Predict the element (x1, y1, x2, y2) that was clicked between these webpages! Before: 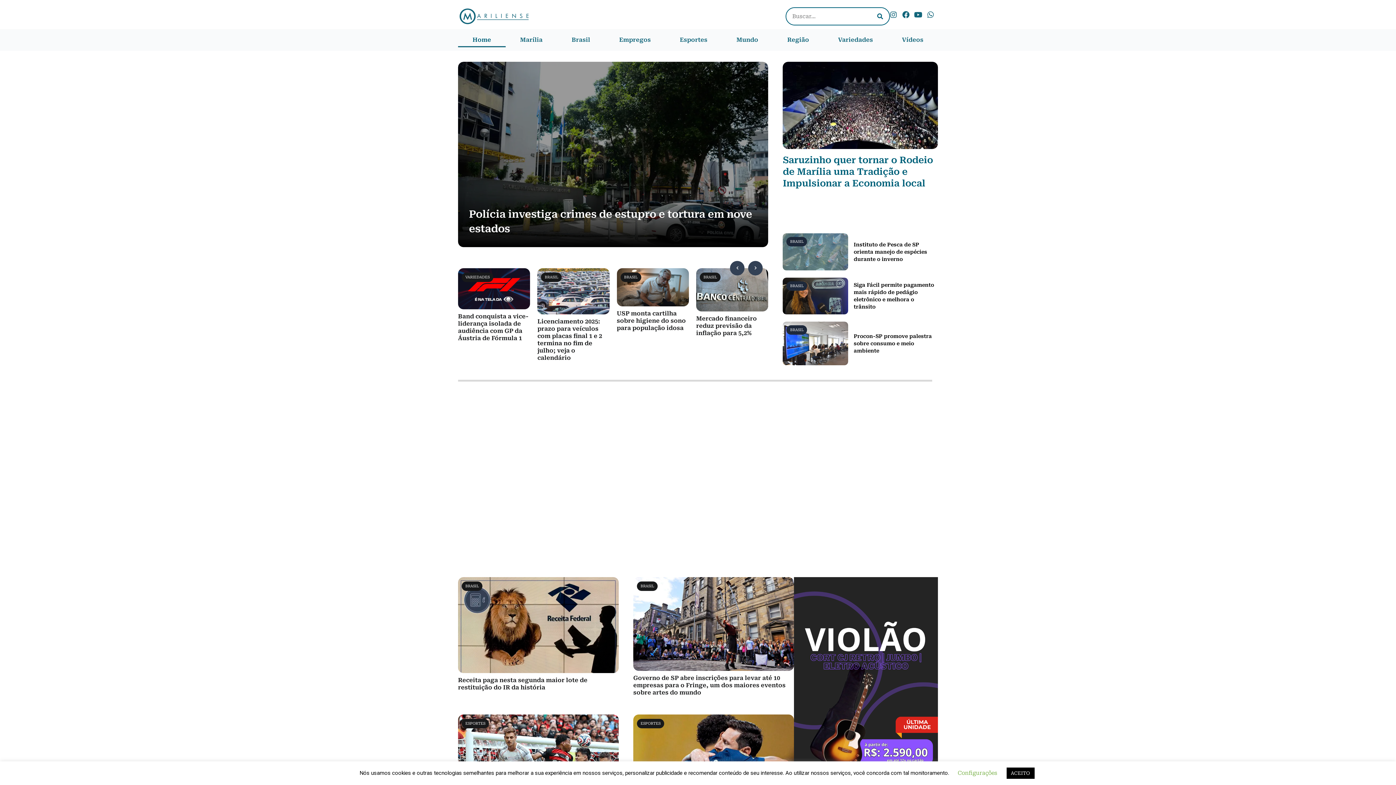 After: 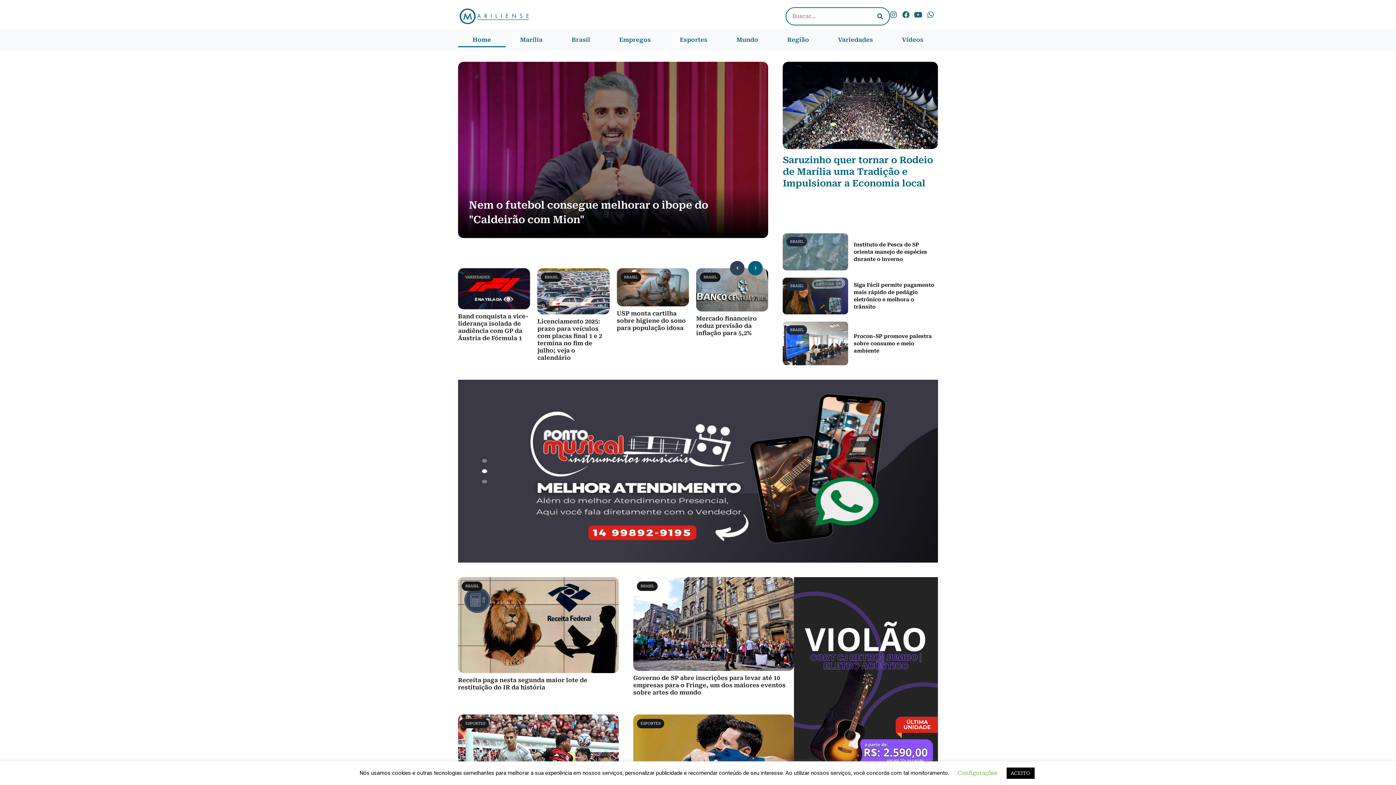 Action: bbox: (748, 261, 763, 275)